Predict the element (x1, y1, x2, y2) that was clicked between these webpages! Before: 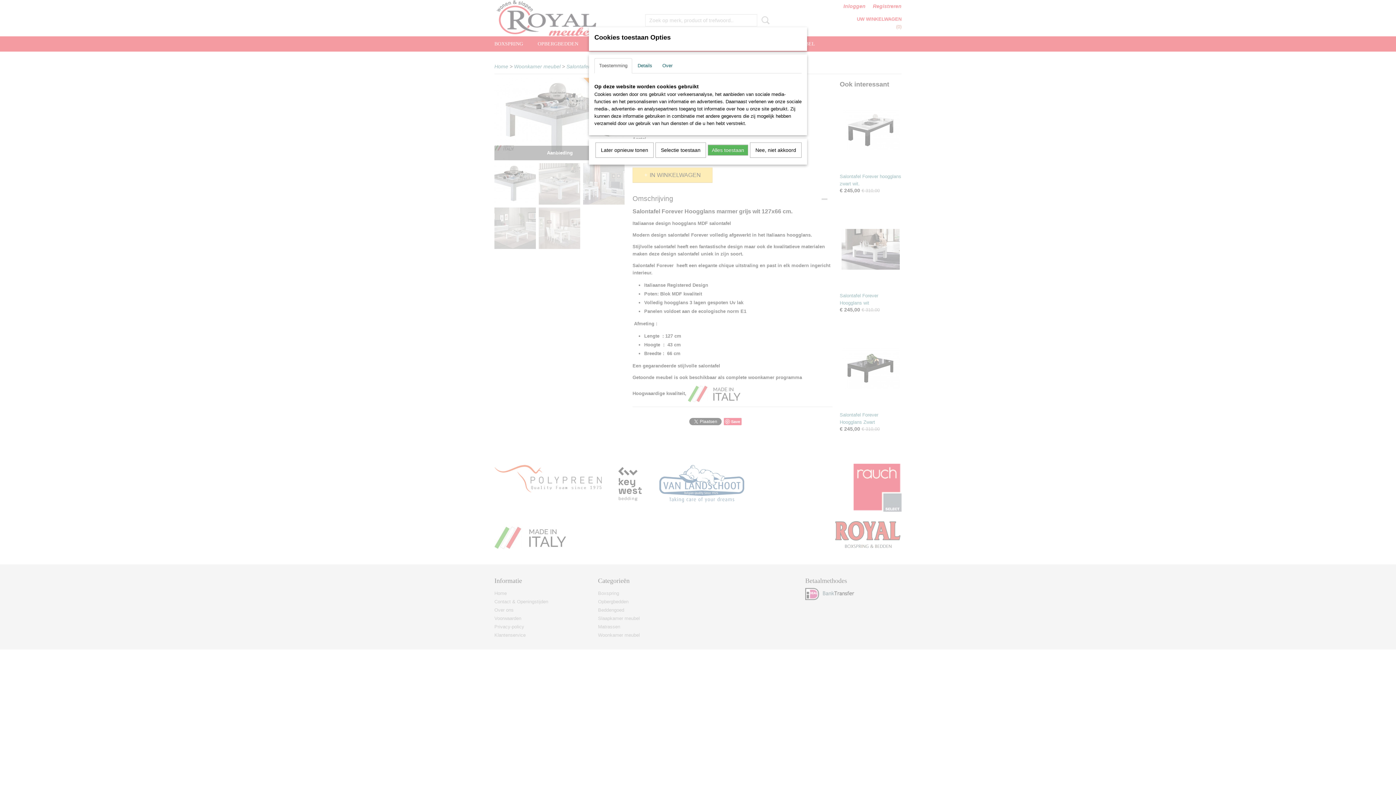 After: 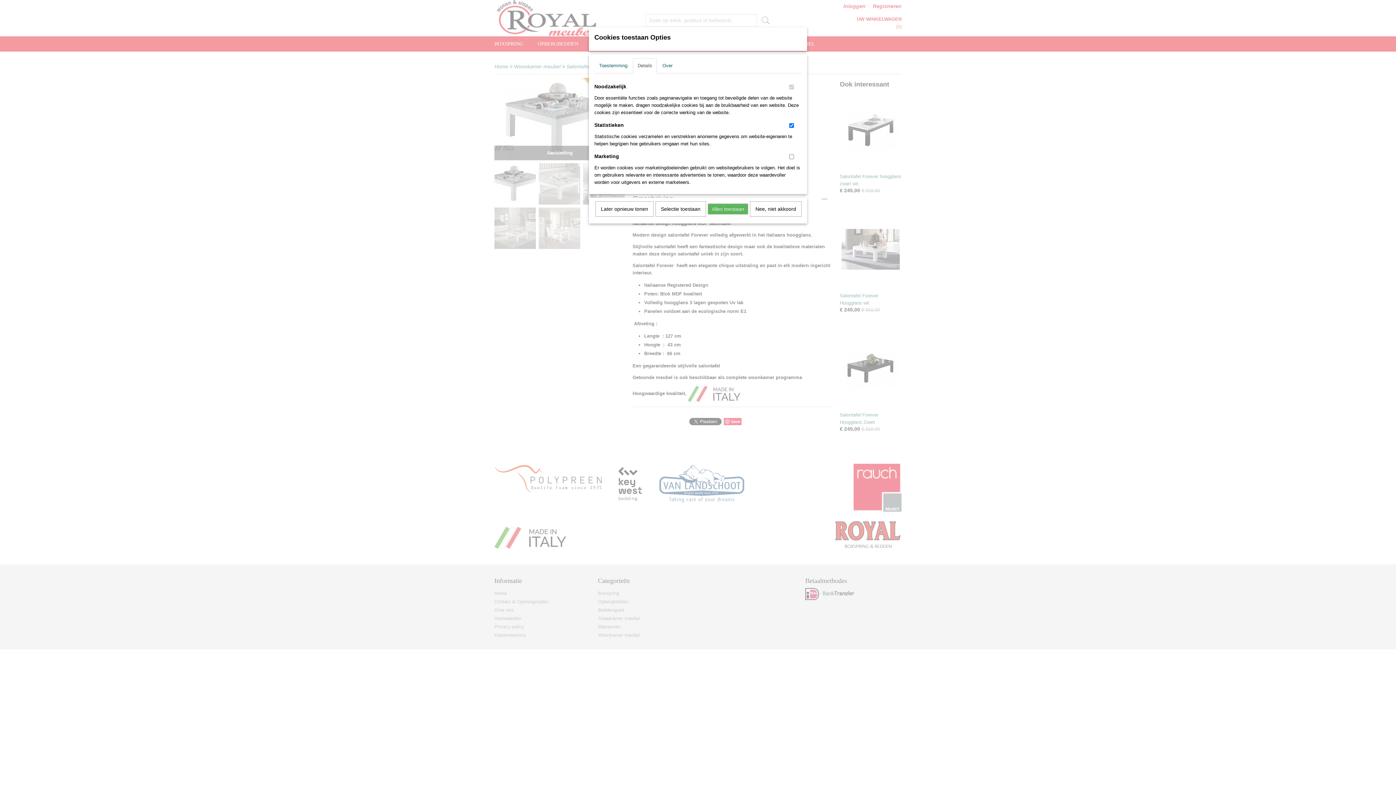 Action: bbox: (633, 58, 657, 73) label: Details